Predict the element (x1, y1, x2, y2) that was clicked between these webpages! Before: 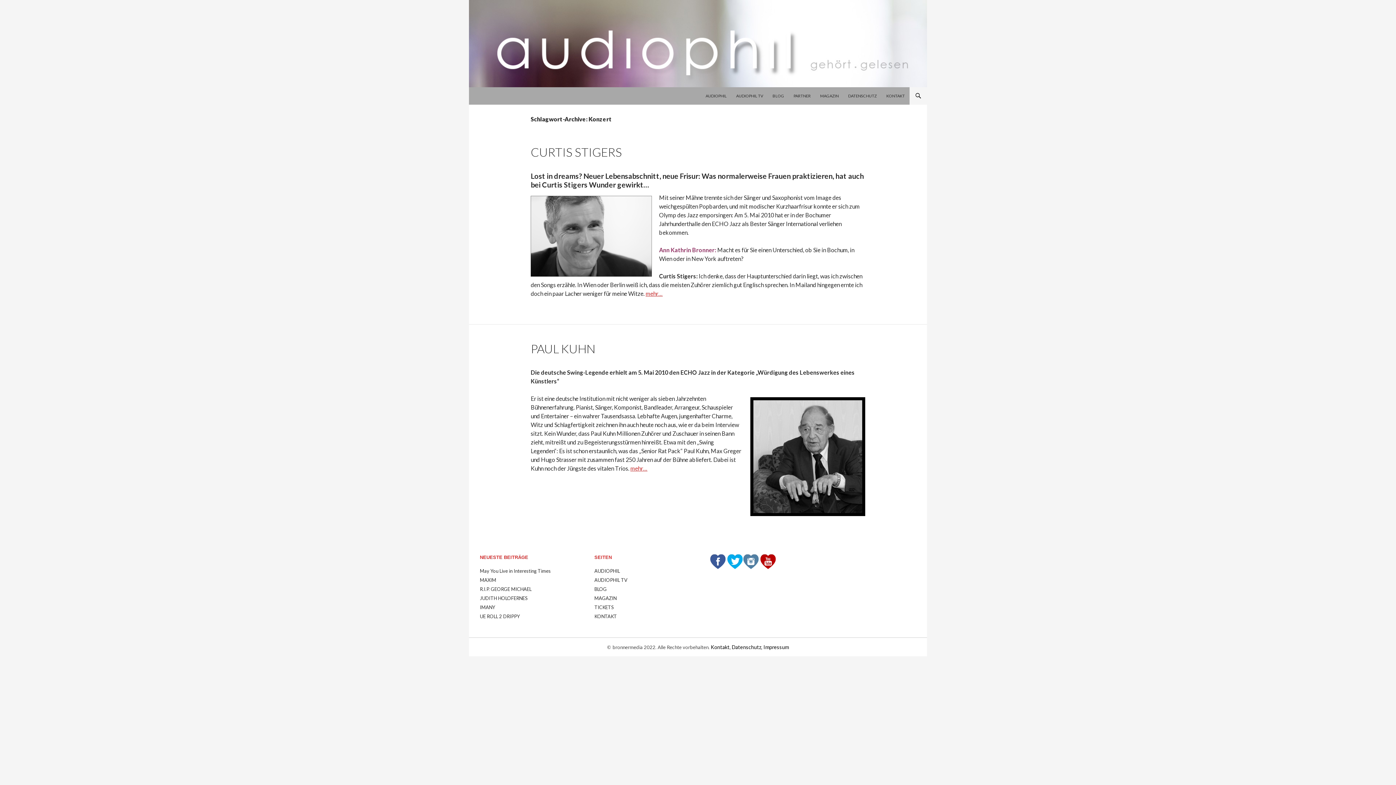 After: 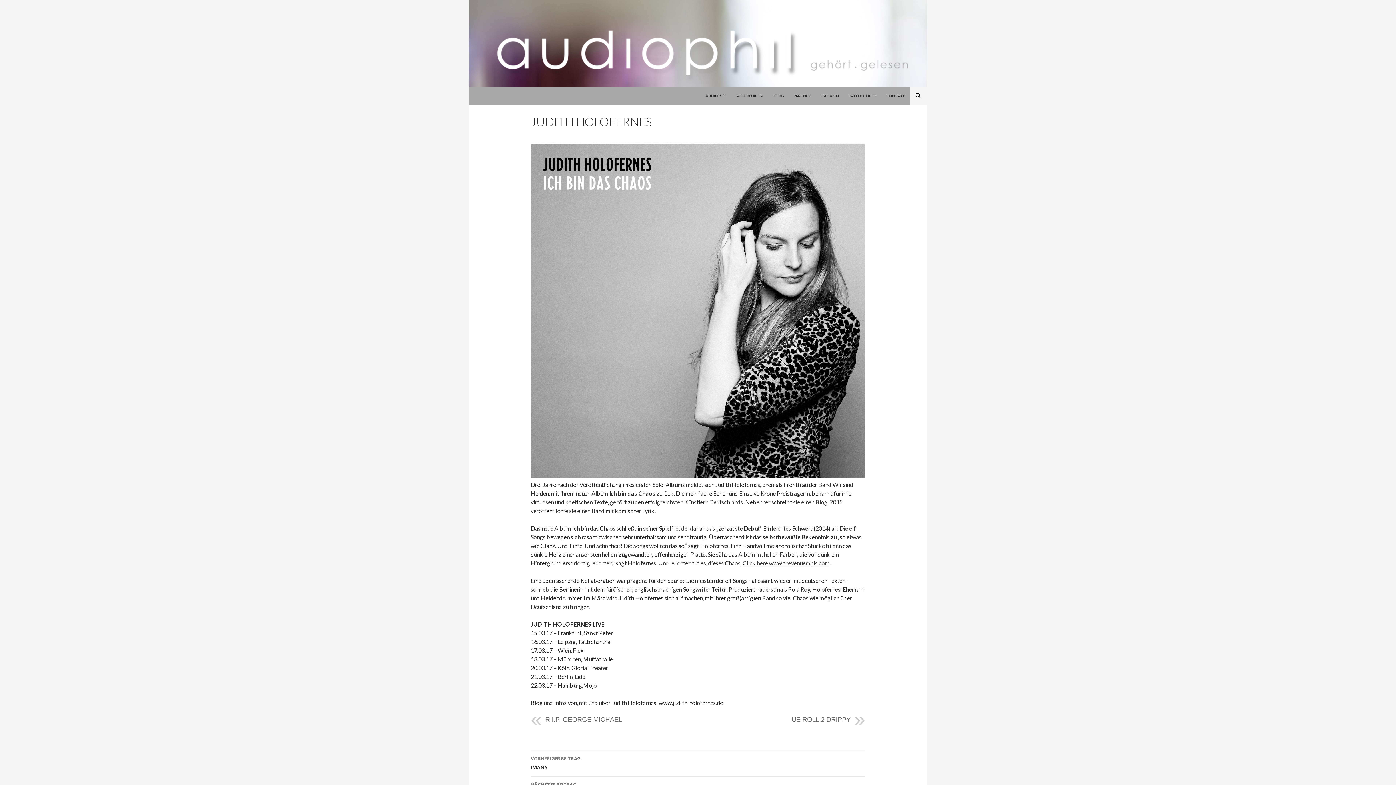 Action: label: JUDITH HOLOFERNES bbox: (480, 595, 527, 601)